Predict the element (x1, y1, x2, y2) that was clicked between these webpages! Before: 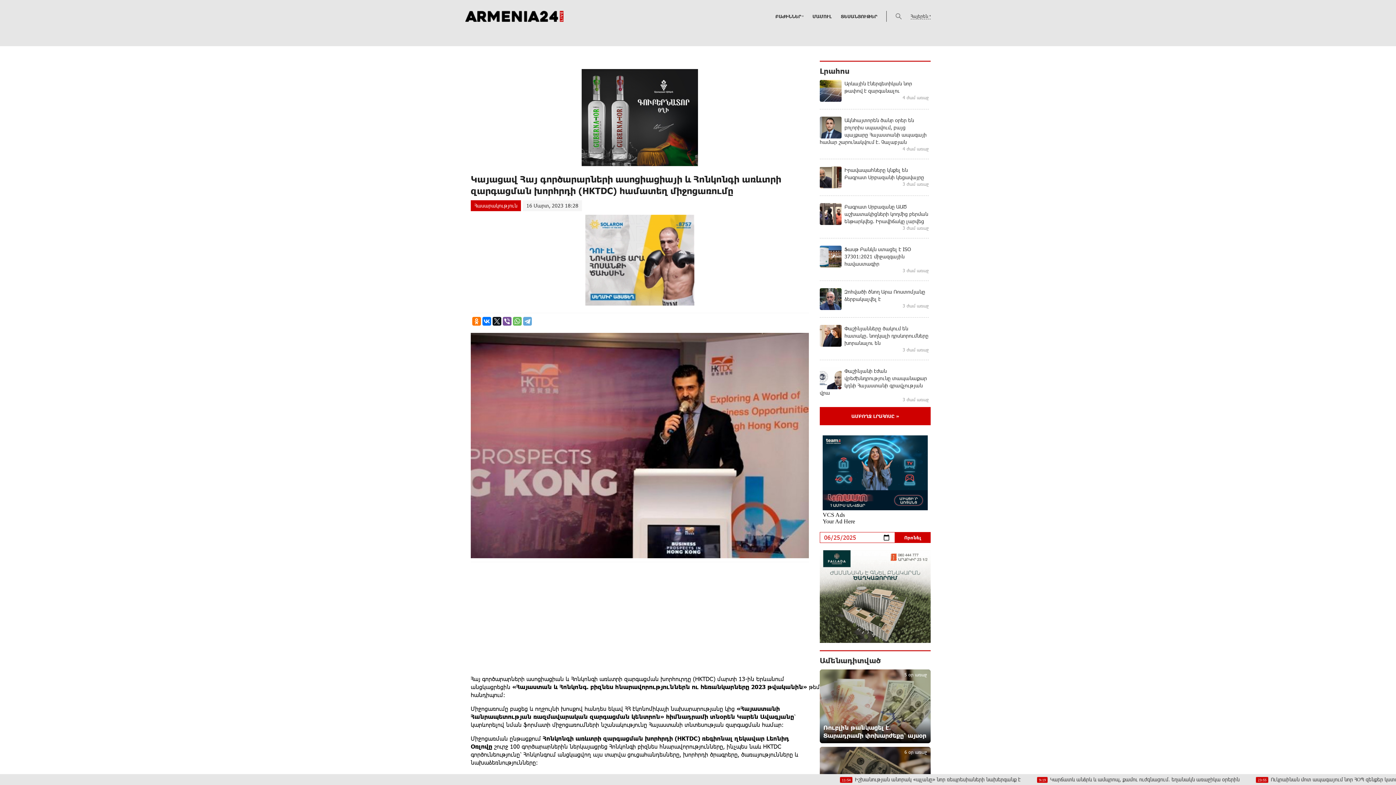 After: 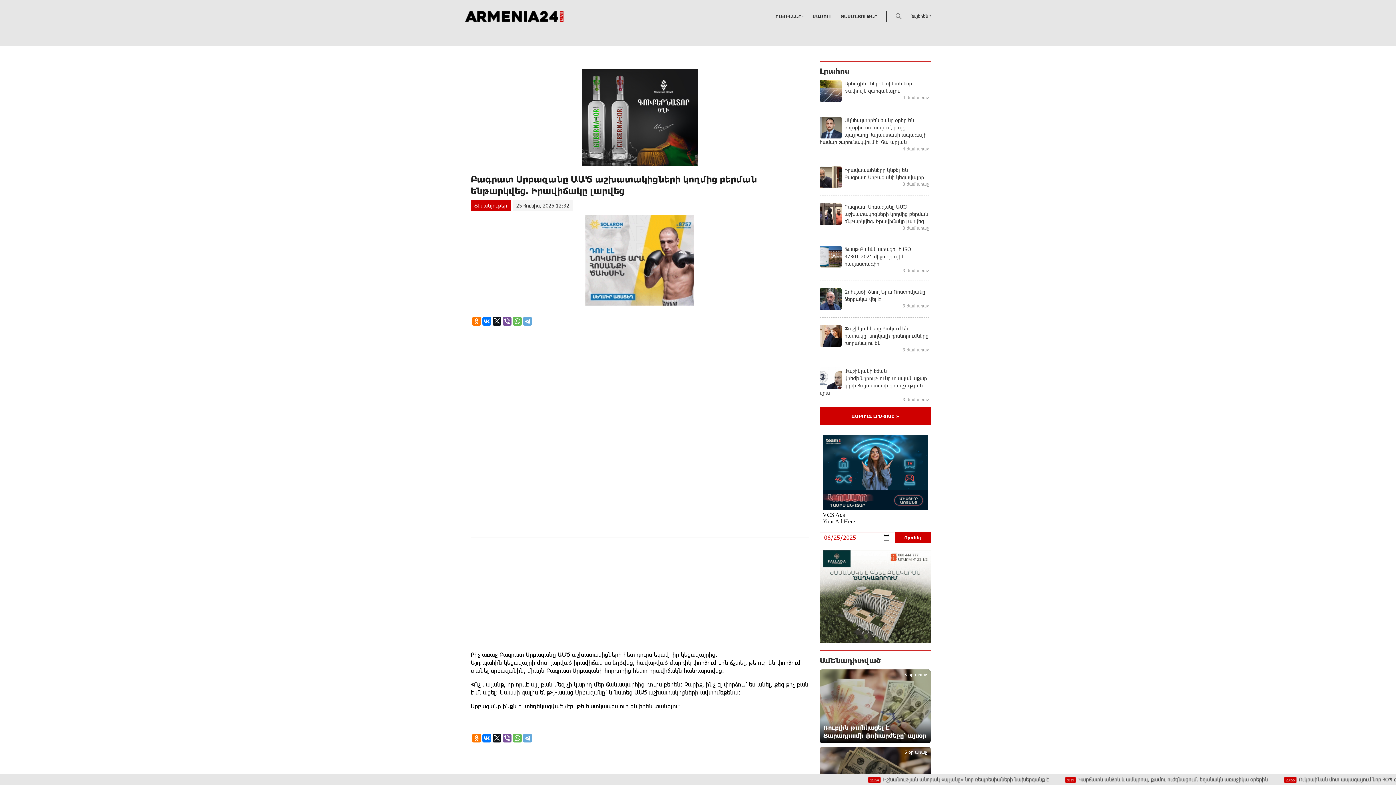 Action: bbox: (820, 203, 929, 238) label: Բագրատ Սրբազանը ԱԱԾ աշխատակիցների կողմից բերման ենթարկվեց. Իրավիճակը լարվեց
3 ժամ առաջ